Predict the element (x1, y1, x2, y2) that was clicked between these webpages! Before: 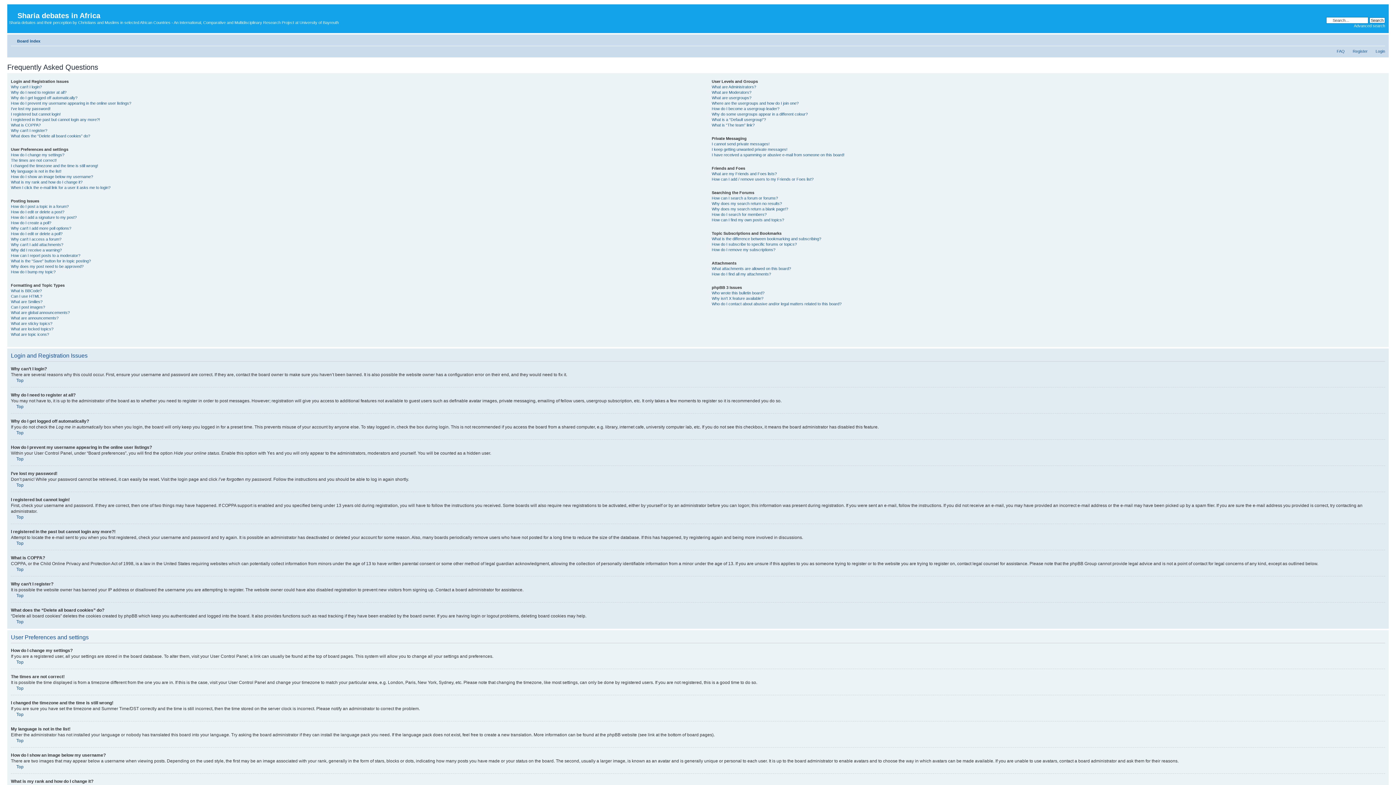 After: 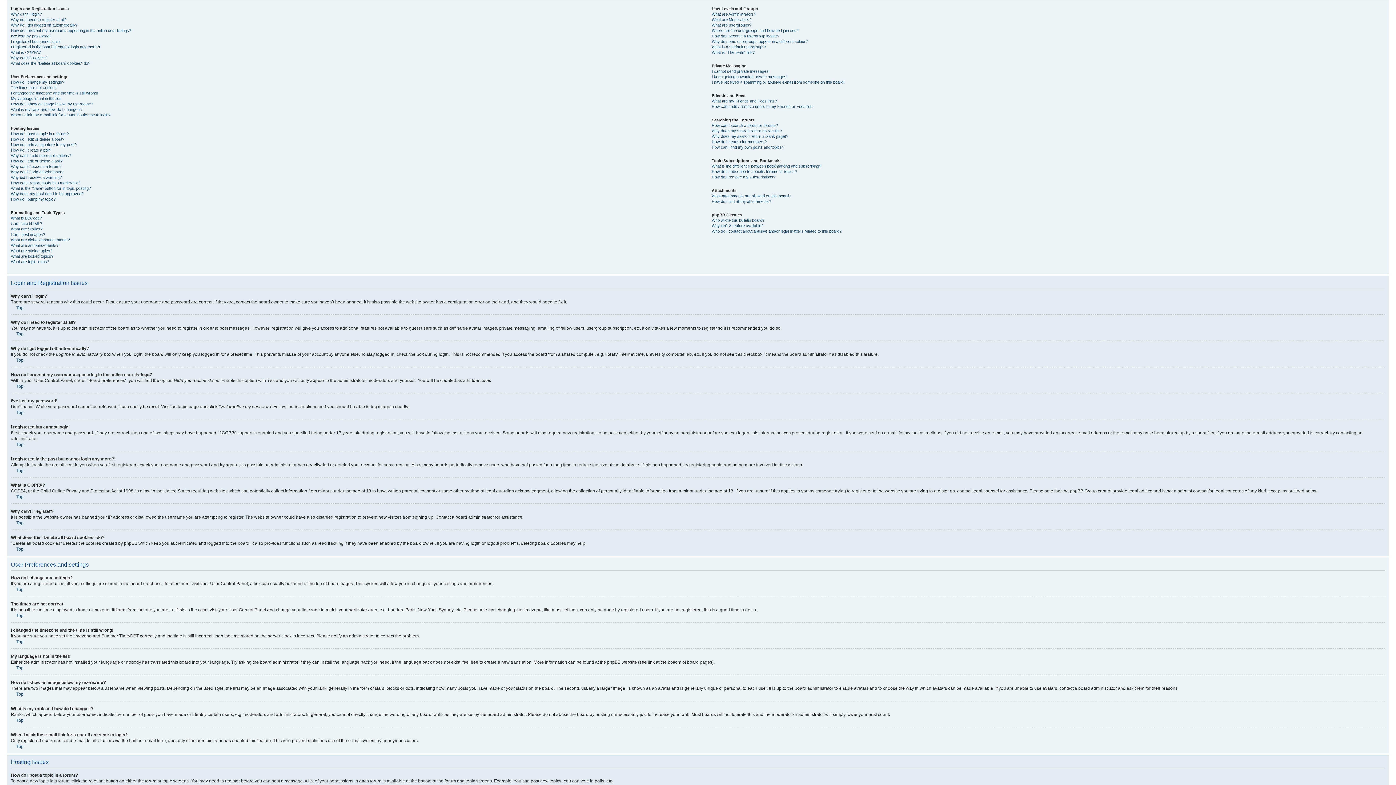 Action: label: Top bbox: (10, 514, 23, 519)